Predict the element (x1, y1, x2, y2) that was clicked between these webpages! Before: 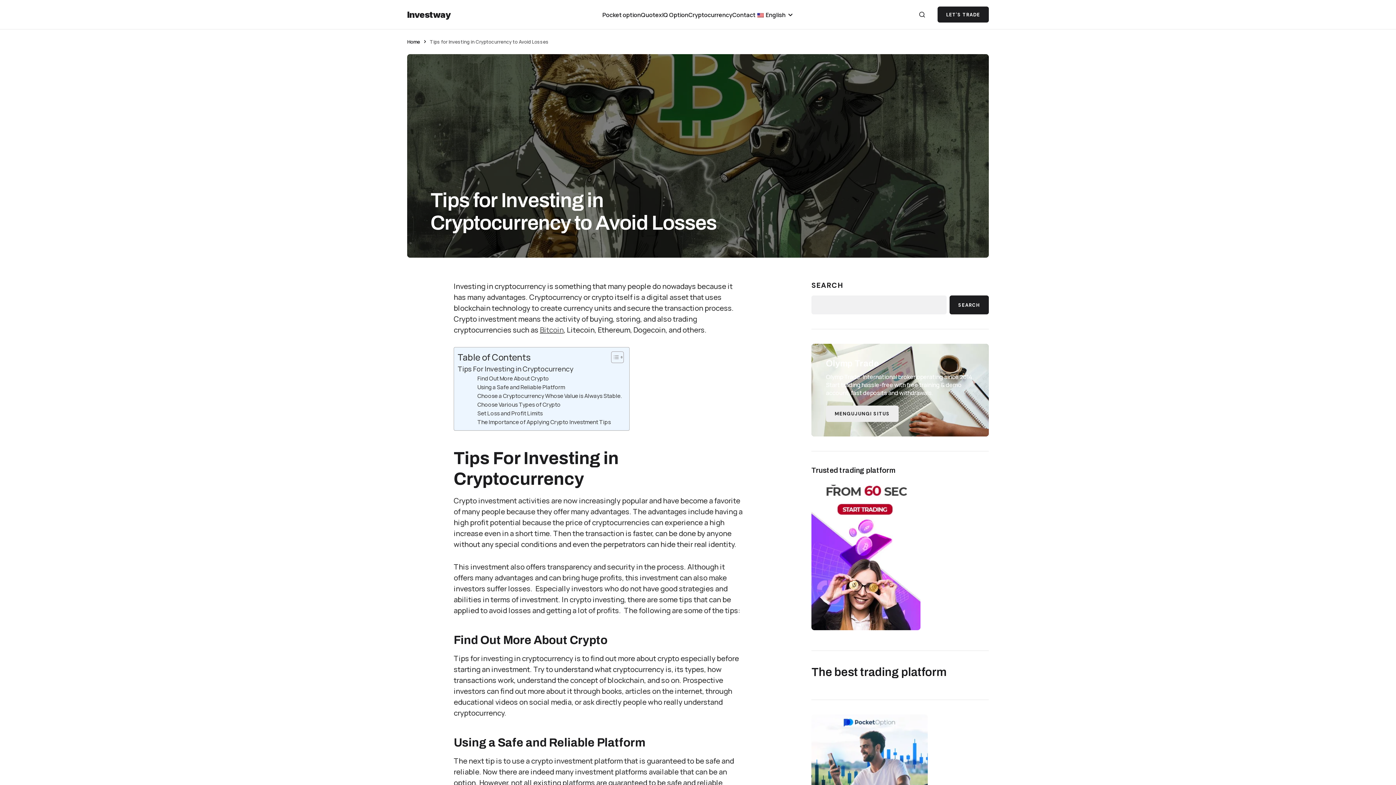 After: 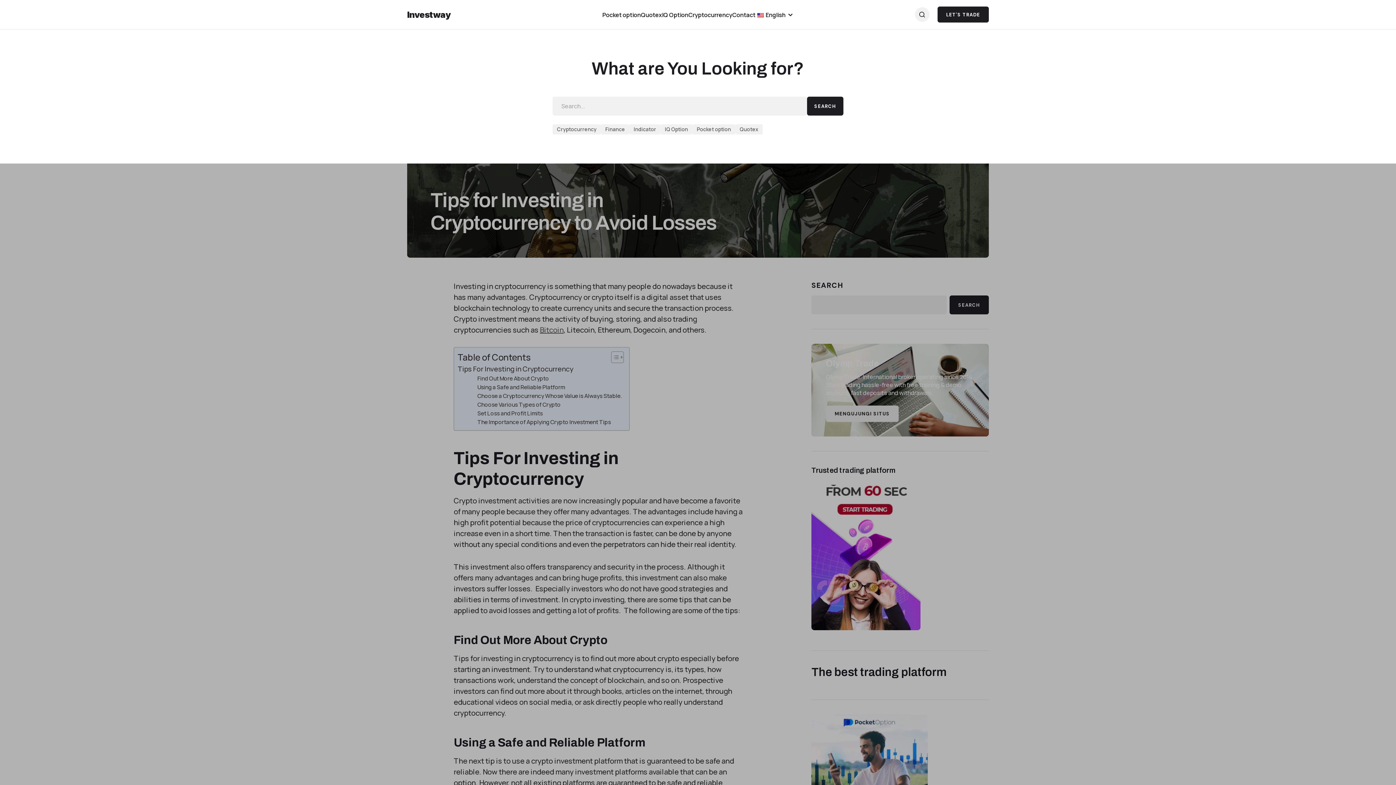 Action: label: Search bbox: (915, 7, 929, 21)